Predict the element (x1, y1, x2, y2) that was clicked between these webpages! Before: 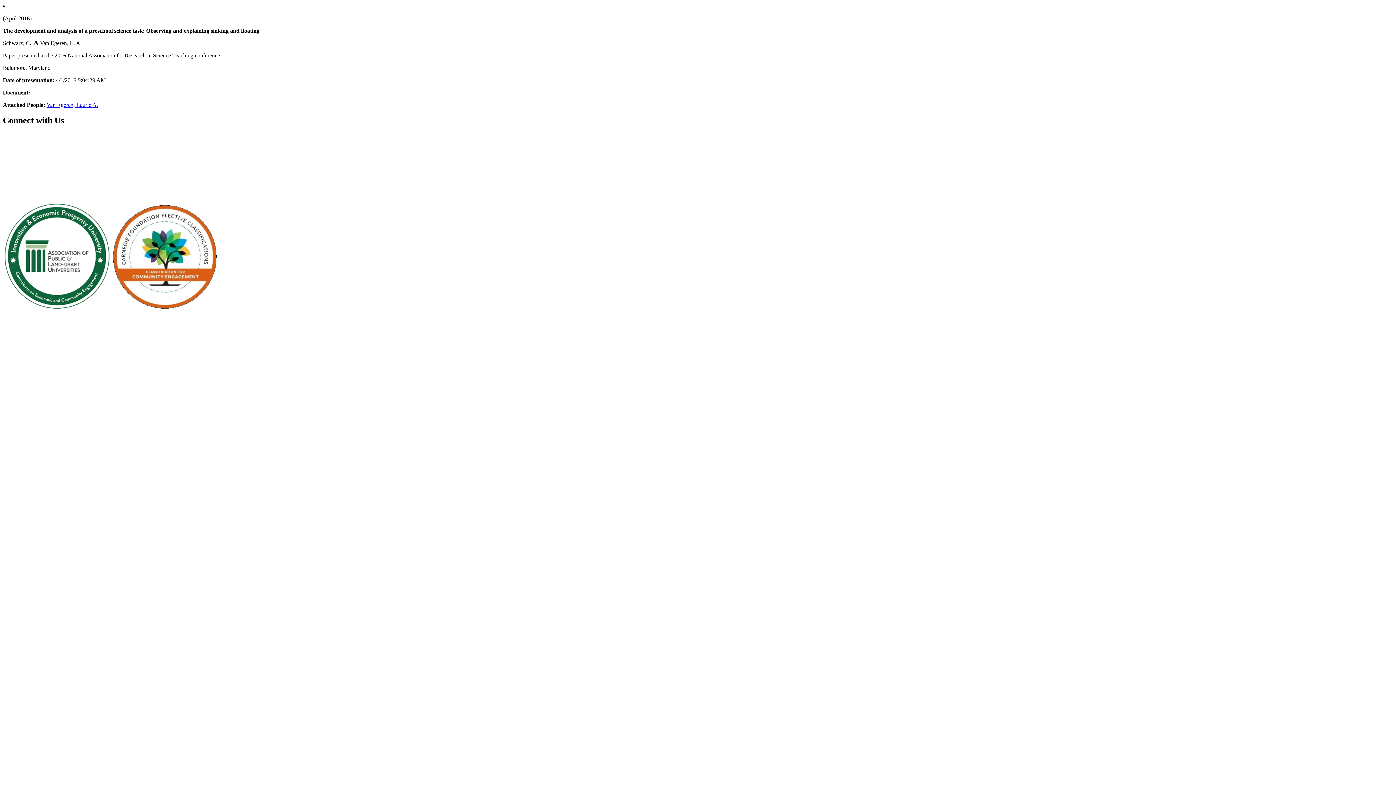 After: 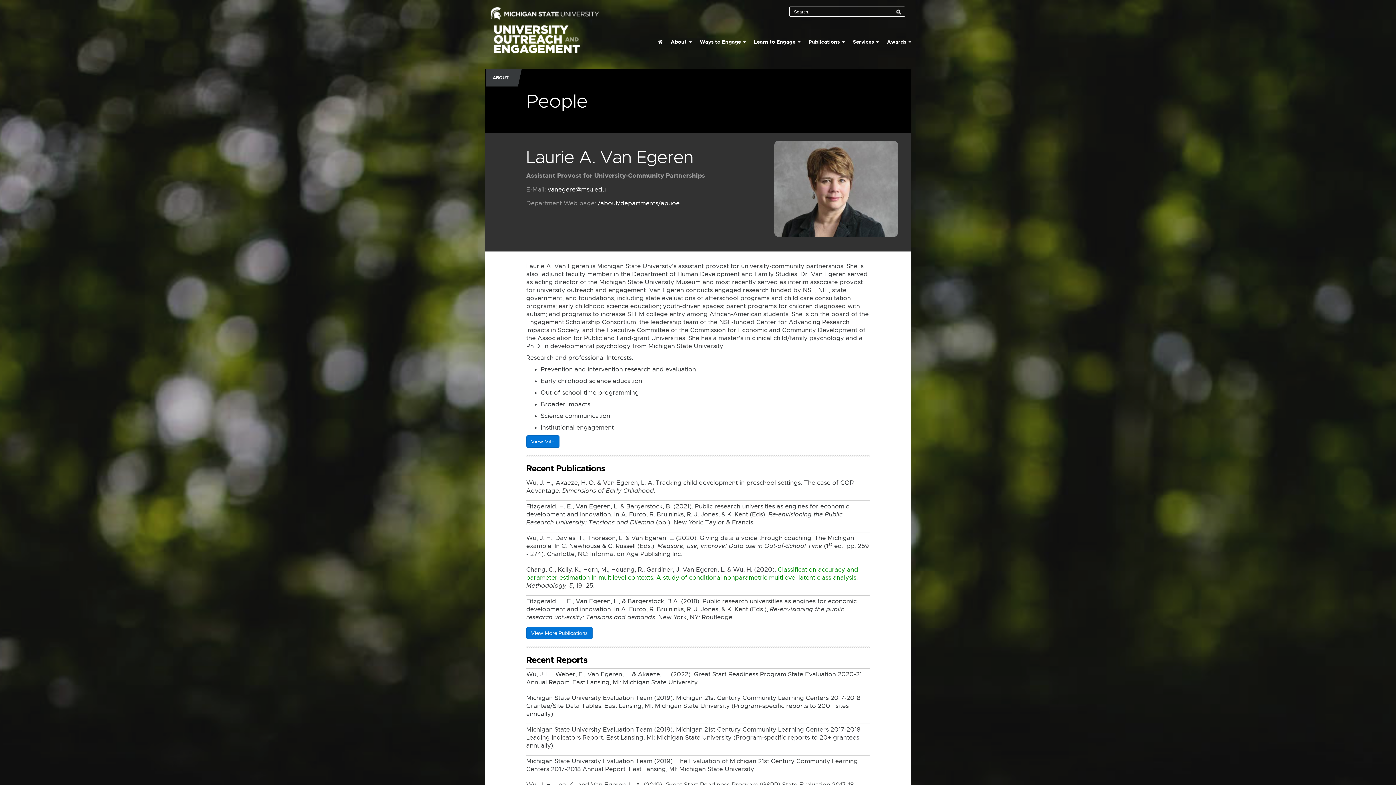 Action: label: Van Egeren, Laurie A. bbox: (46, 101, 98, 108)